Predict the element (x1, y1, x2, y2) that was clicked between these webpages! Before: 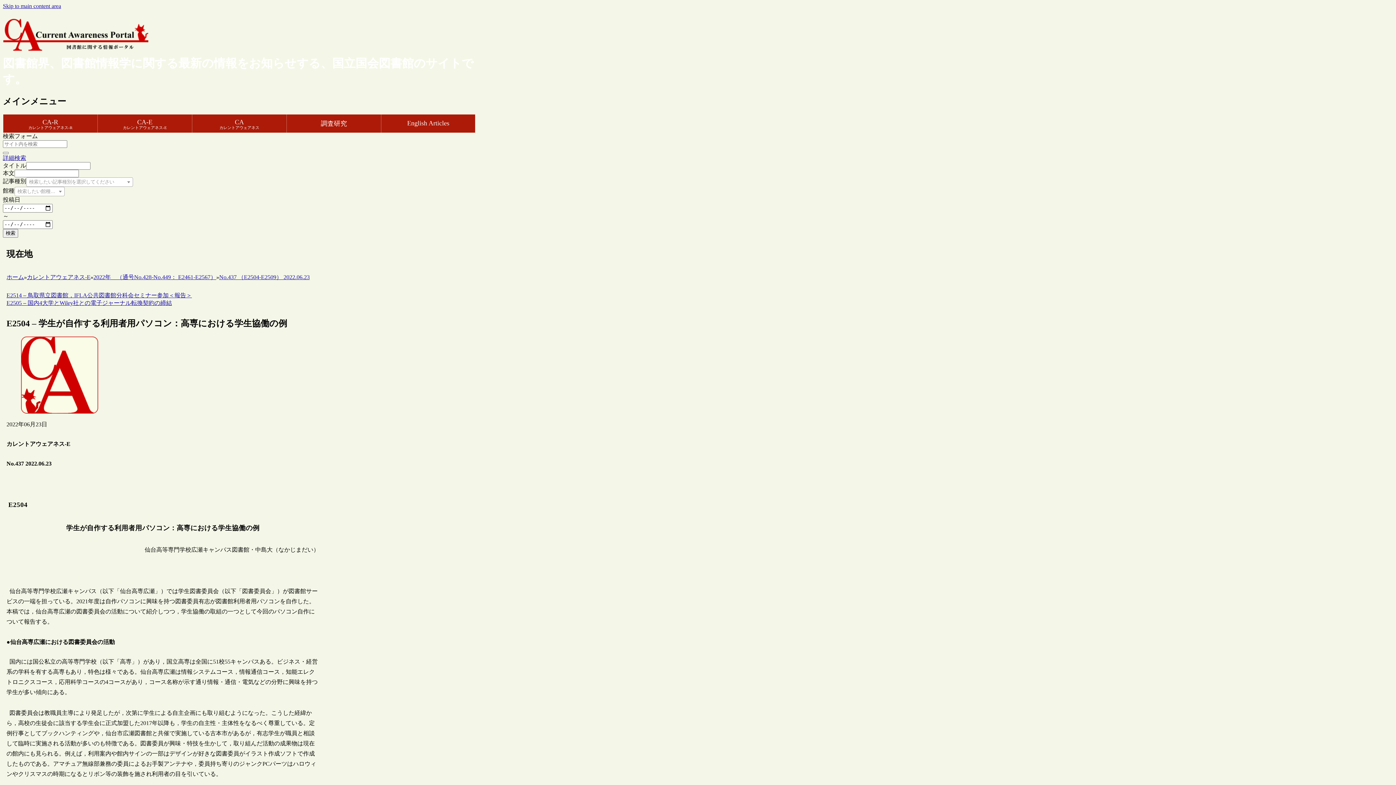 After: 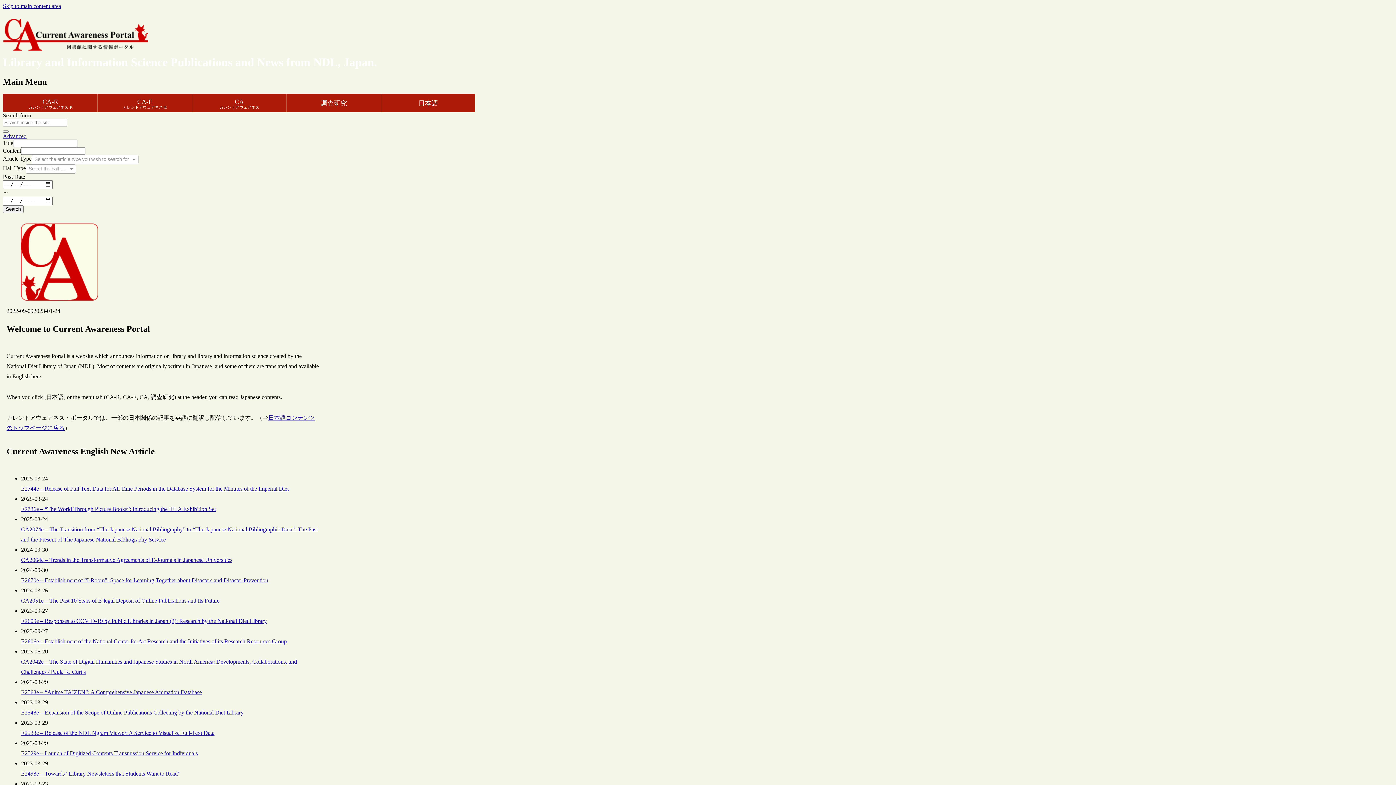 Action: label: English Articles bbox: (381, 114, 475, 132)